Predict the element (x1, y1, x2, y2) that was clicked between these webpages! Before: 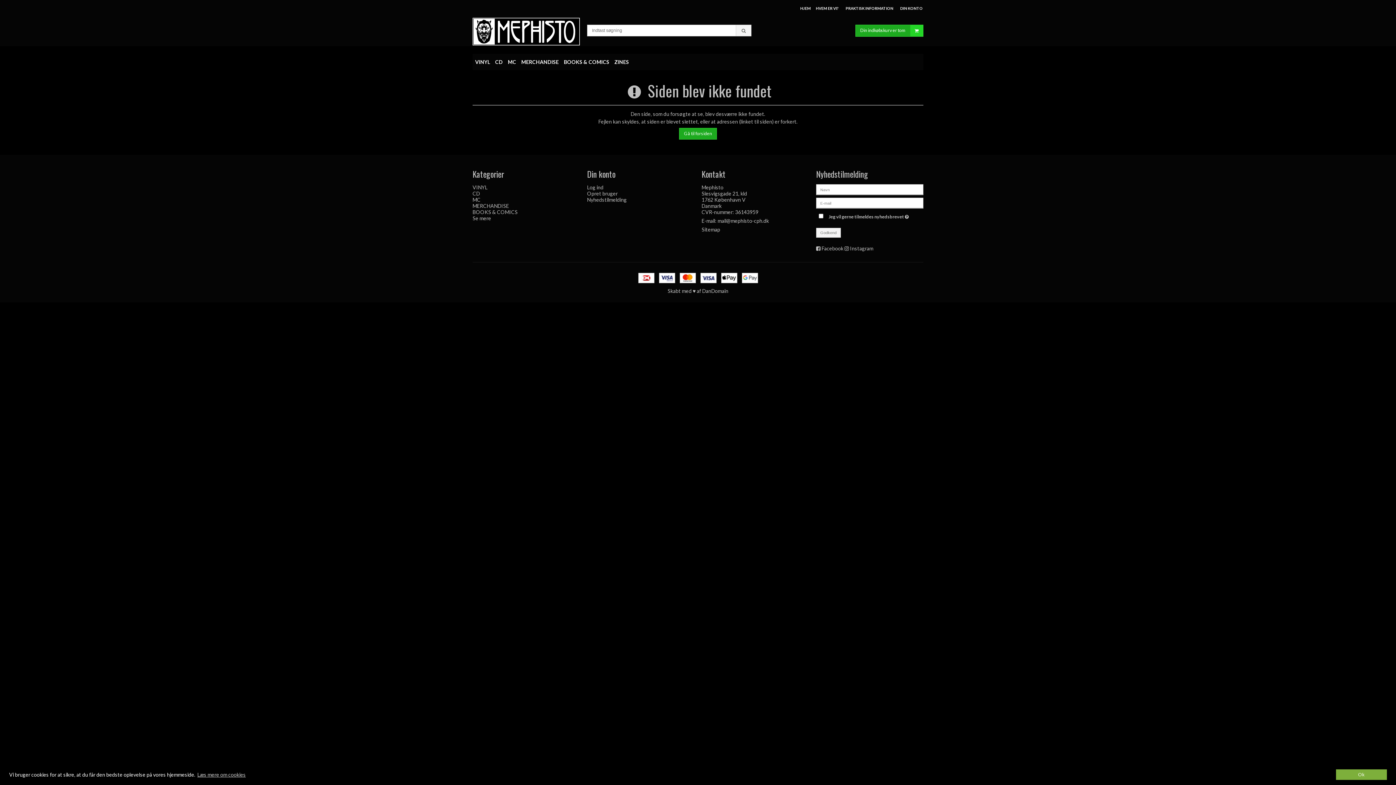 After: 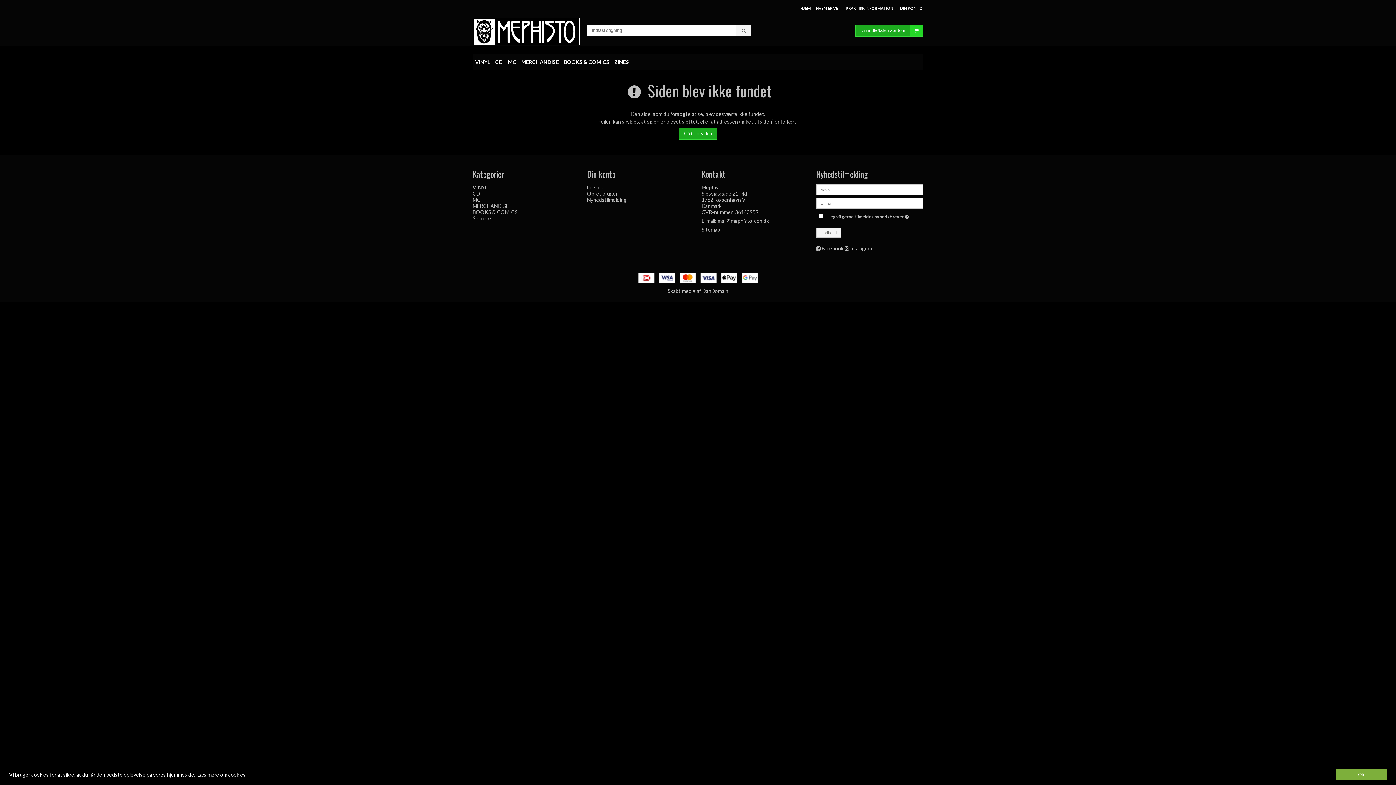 Action: label: learn more about cookies bbox: (196, 770, 246, 779)